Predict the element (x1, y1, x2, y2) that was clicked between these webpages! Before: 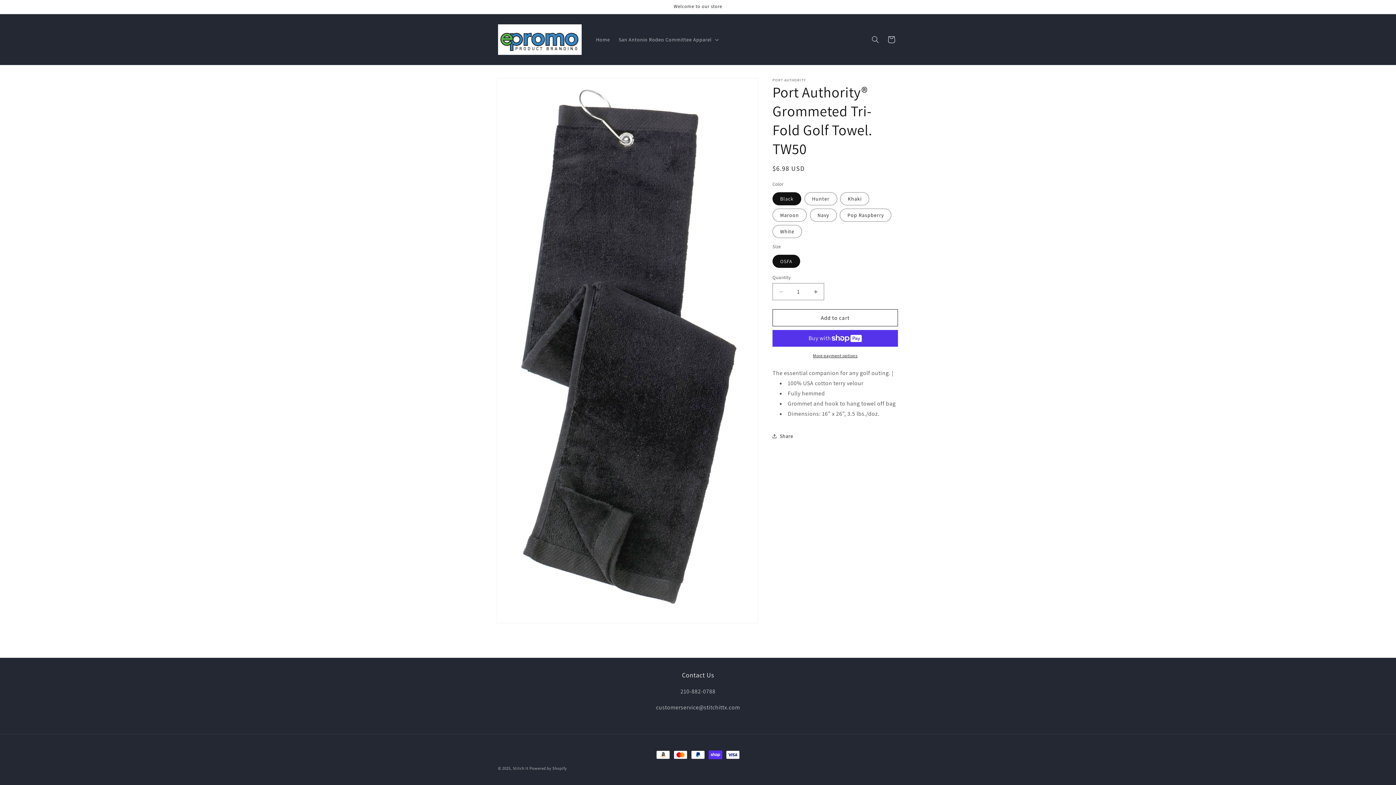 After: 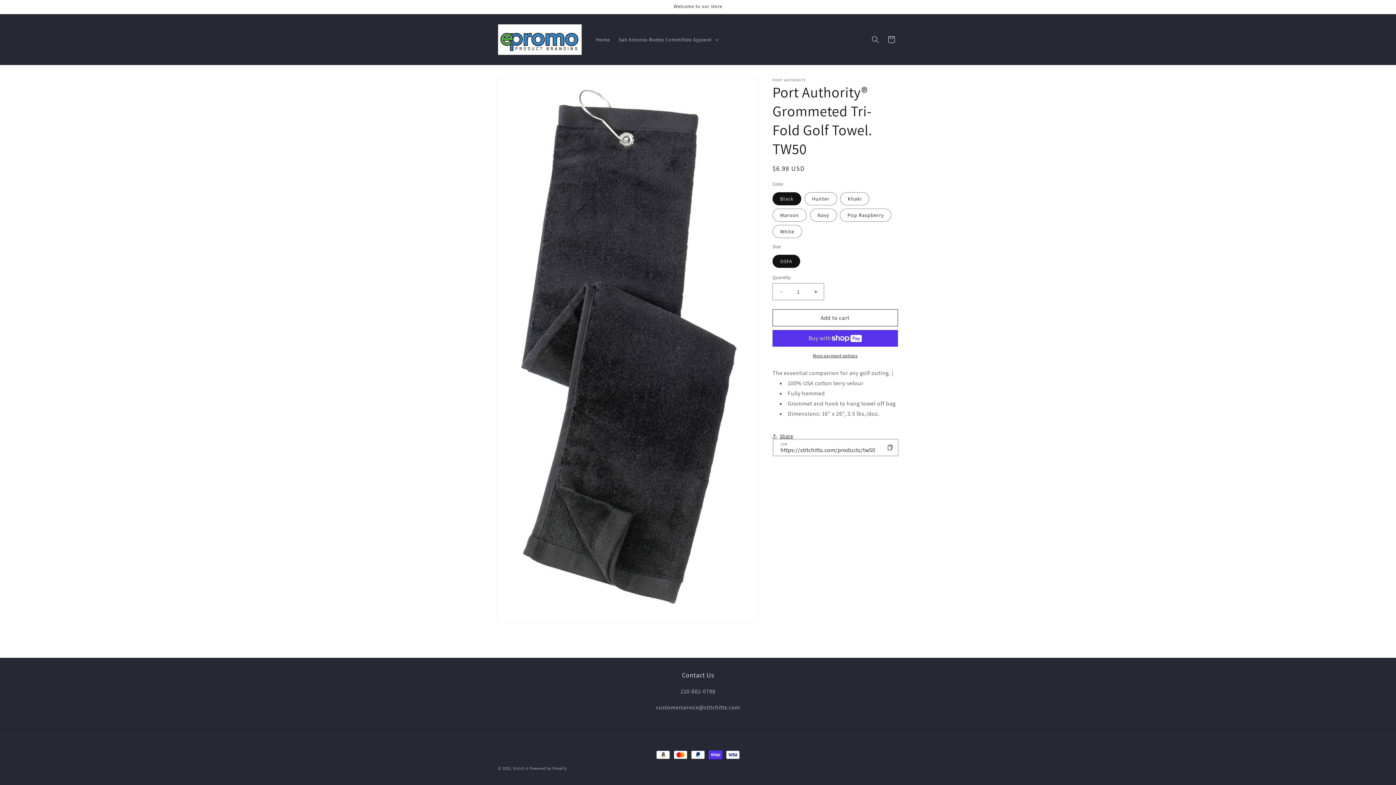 Action: bbox: (772, 428, 793, 444) label: Share